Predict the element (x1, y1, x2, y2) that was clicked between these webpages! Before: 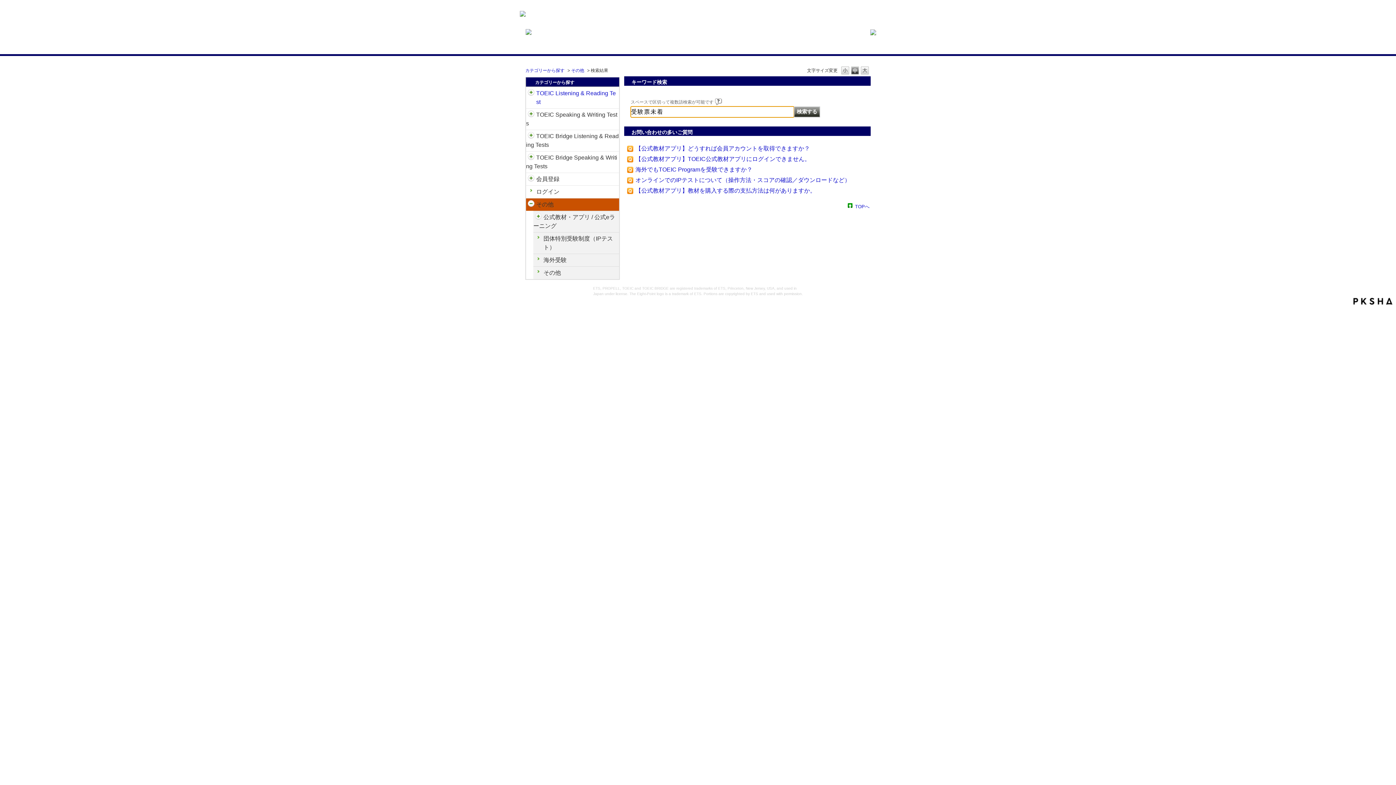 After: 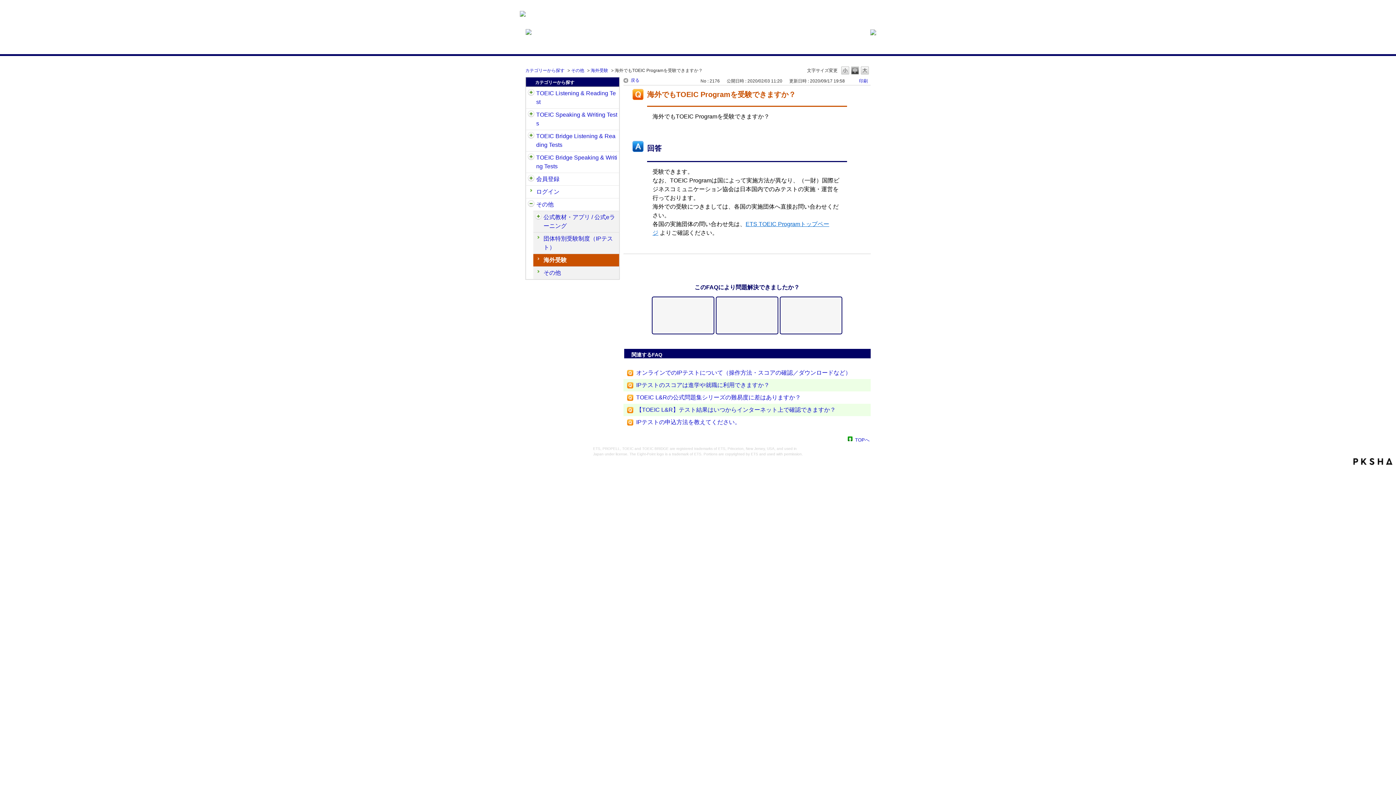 Action: label: 海外でもTOEIC Programを受験できますか？ bbox: (635, 166, 752, 172)